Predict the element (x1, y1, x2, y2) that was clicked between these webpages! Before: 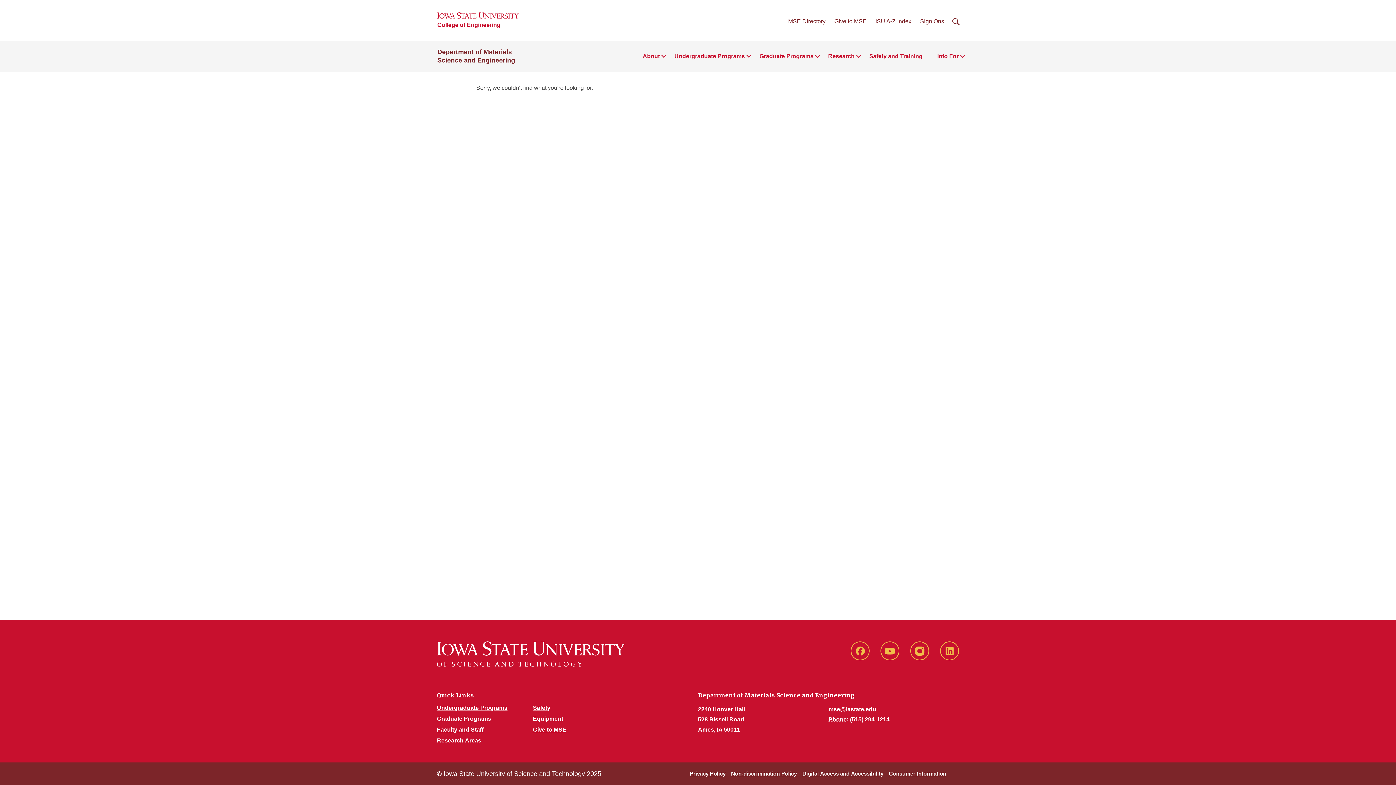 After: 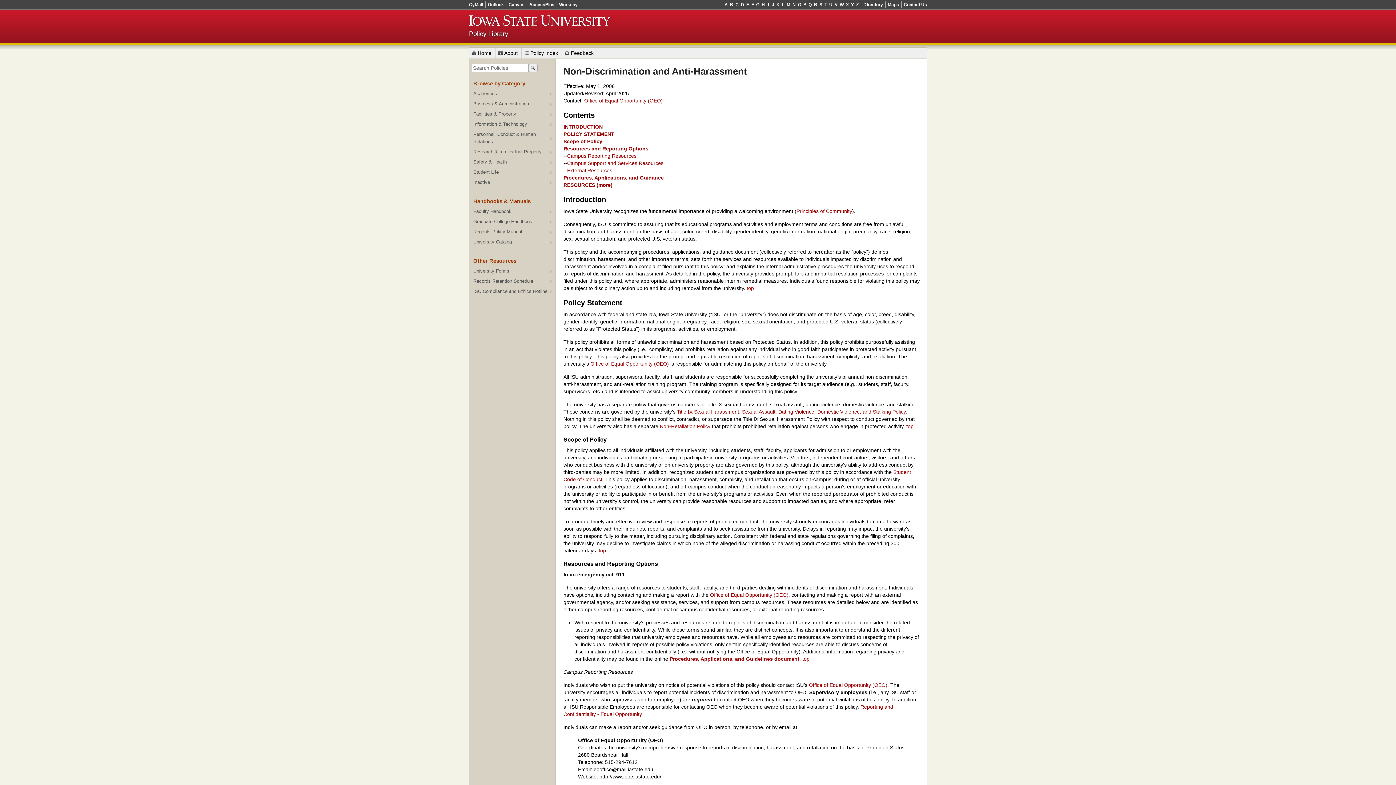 Action: bbox: (731, 770, 797, 777) label: Non-discrimination Policy